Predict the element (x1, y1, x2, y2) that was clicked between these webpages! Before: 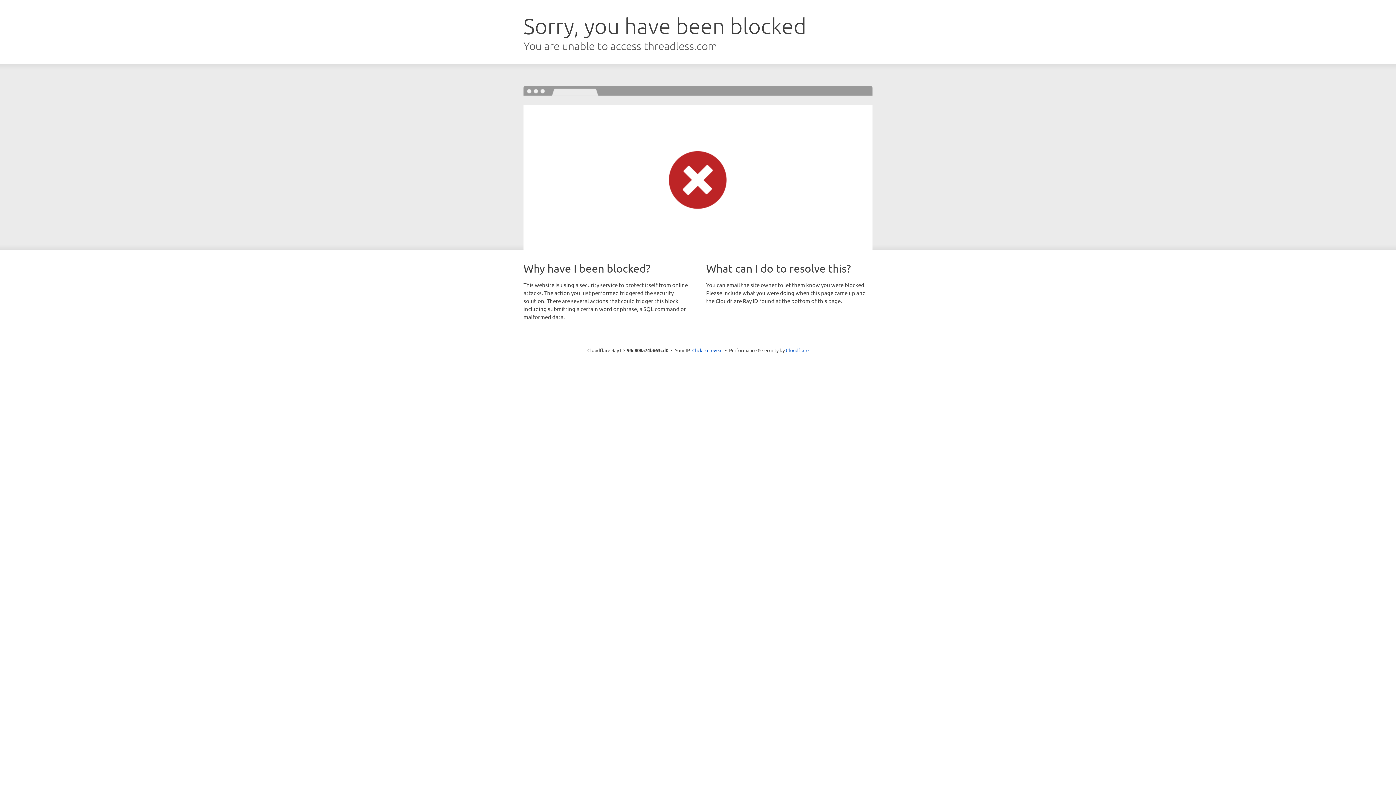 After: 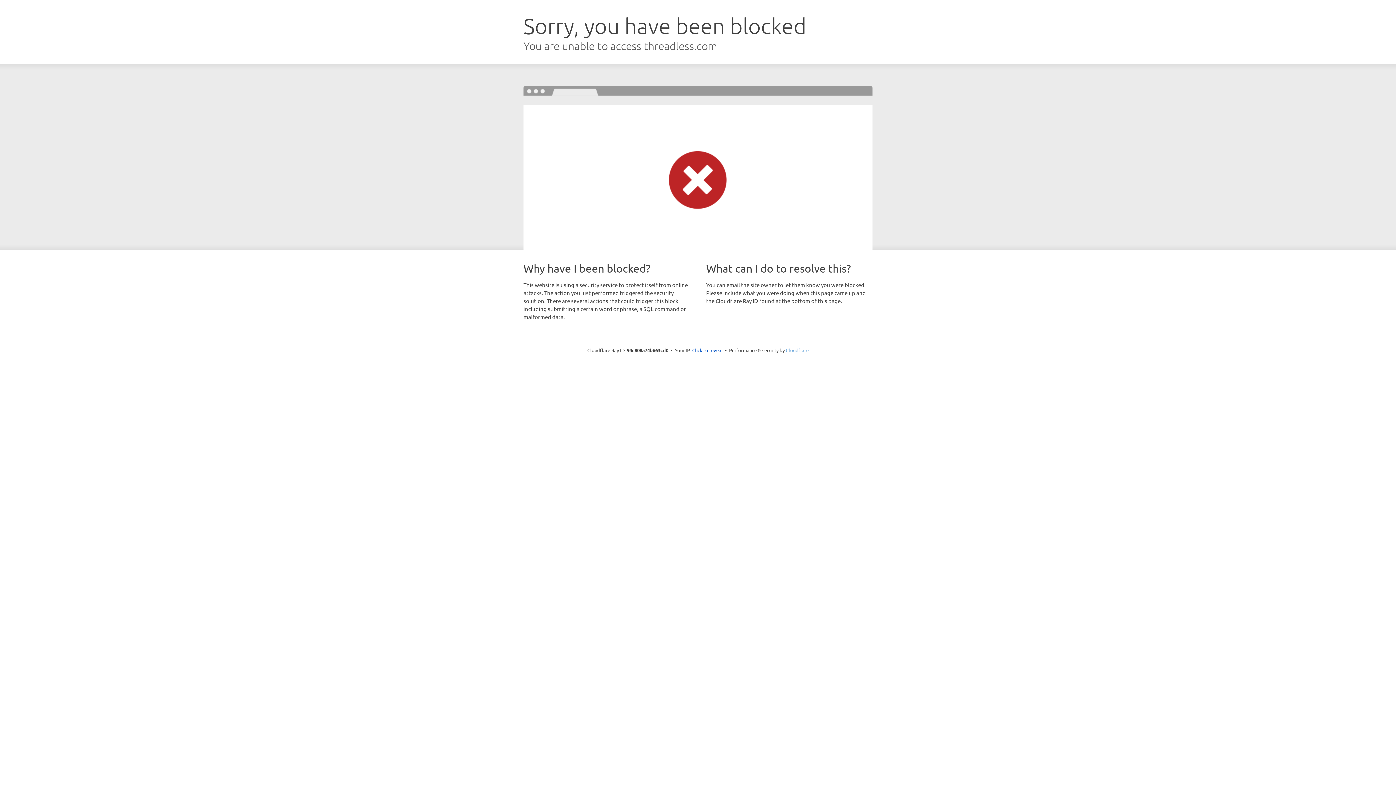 Action: label: Cloudflare bbox: (786, 347, 808, 353)